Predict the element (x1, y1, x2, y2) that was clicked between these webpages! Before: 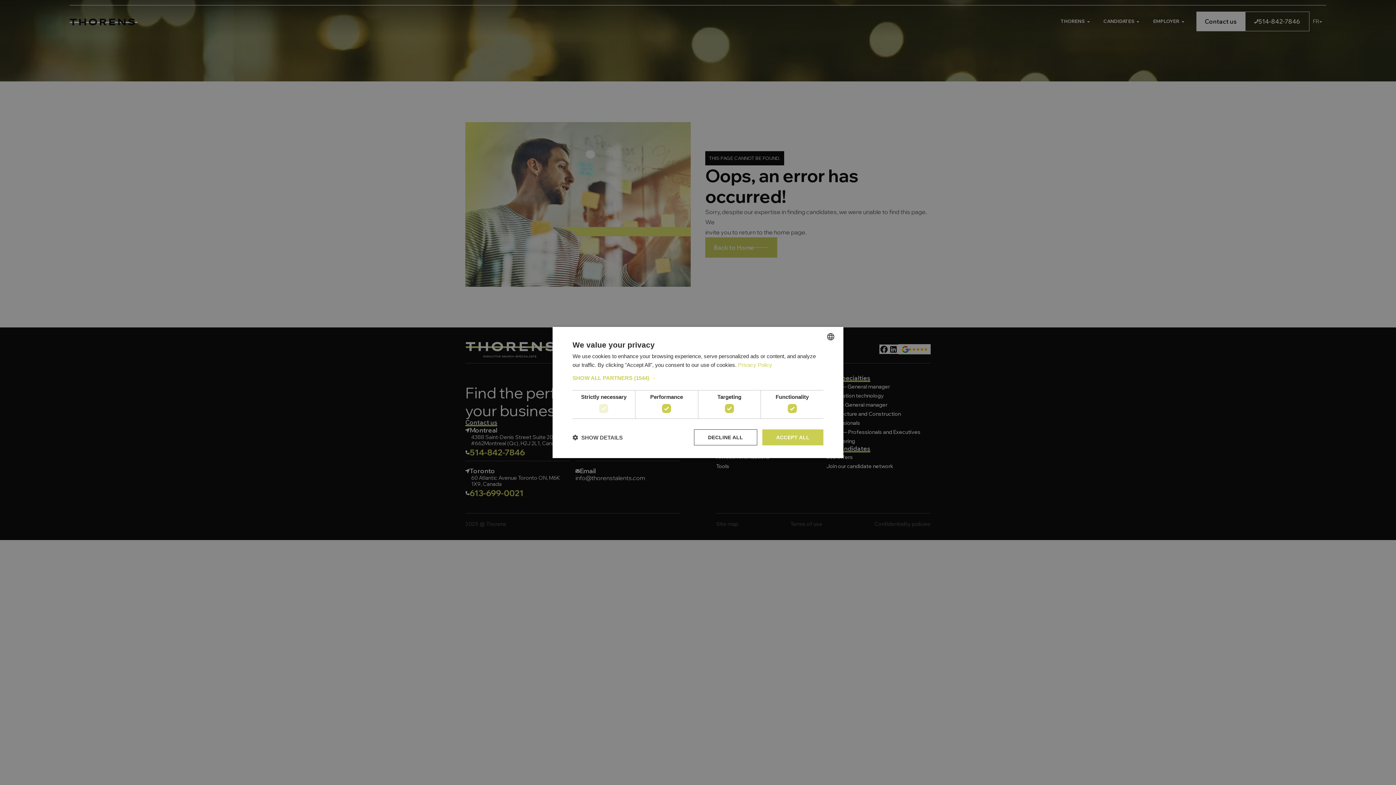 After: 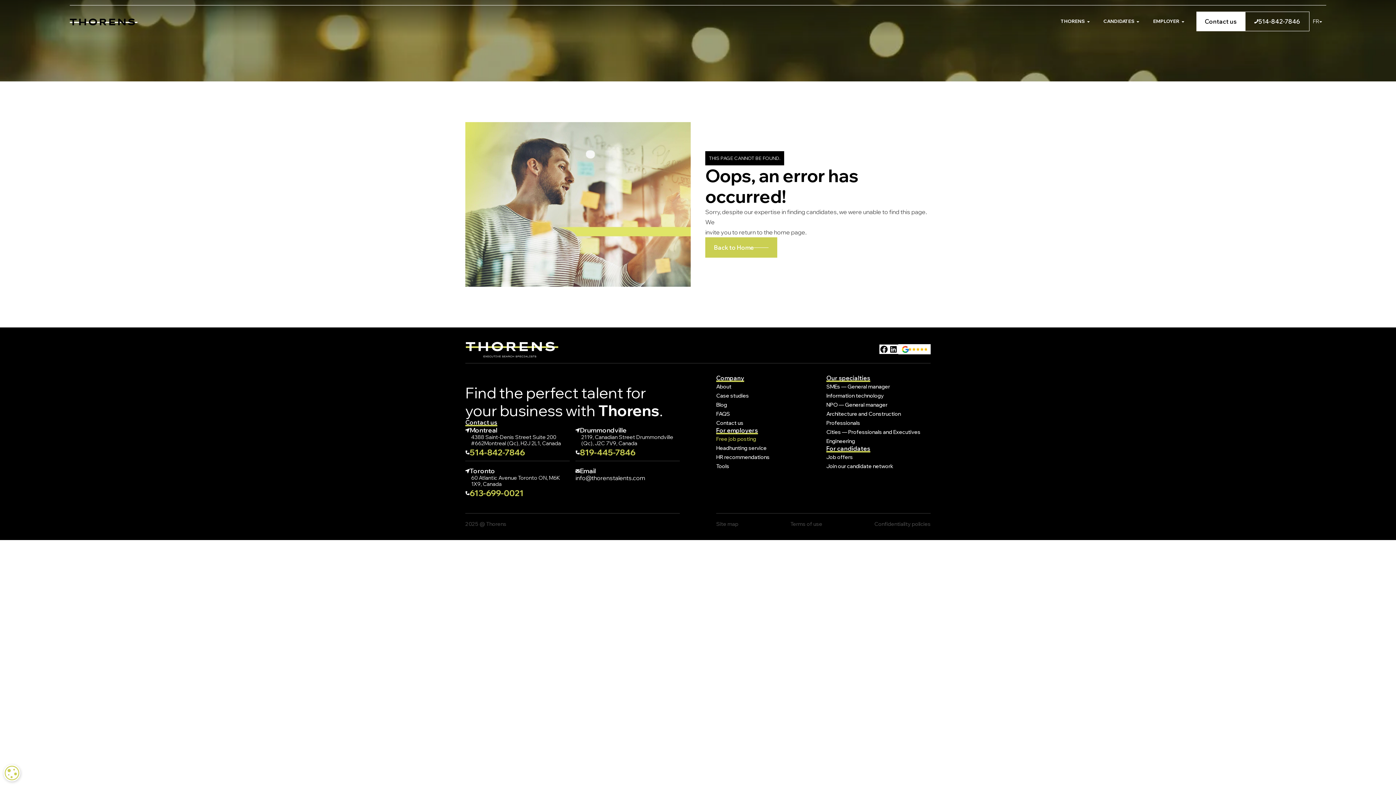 Action: label: DECLINE ALL bbox: (694, 429, 757, 445)